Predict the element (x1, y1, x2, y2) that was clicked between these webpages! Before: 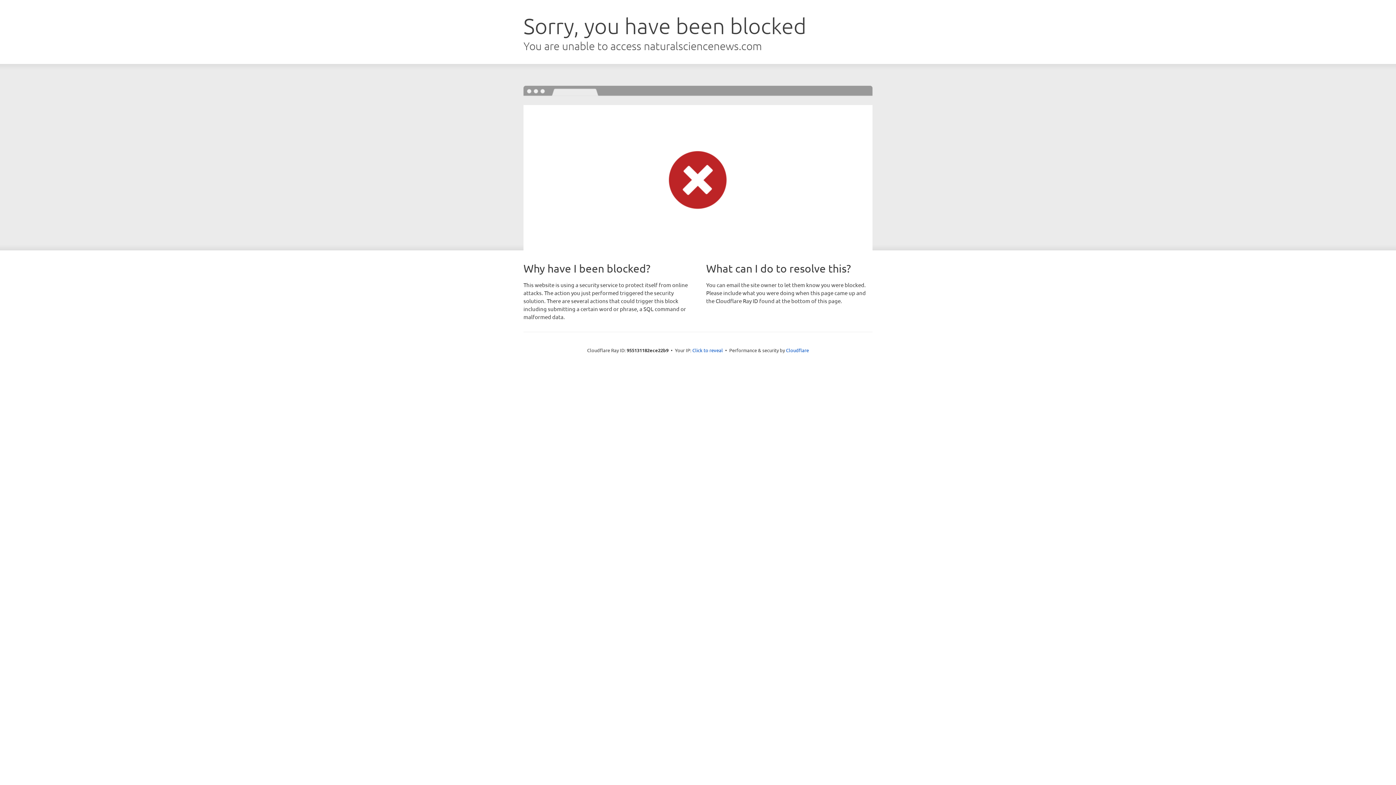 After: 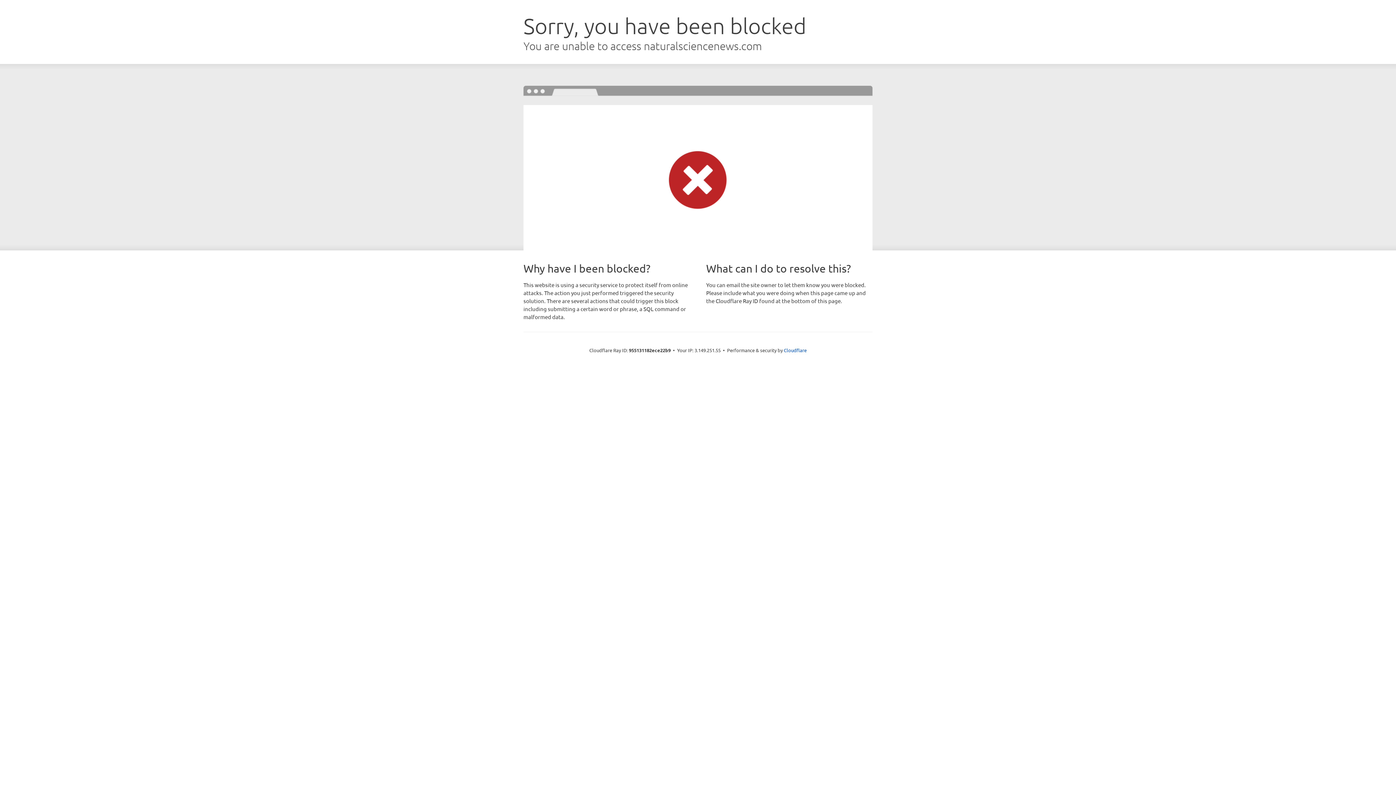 Action: label: Click to reveal bbox: (692, 346, 723, 353)